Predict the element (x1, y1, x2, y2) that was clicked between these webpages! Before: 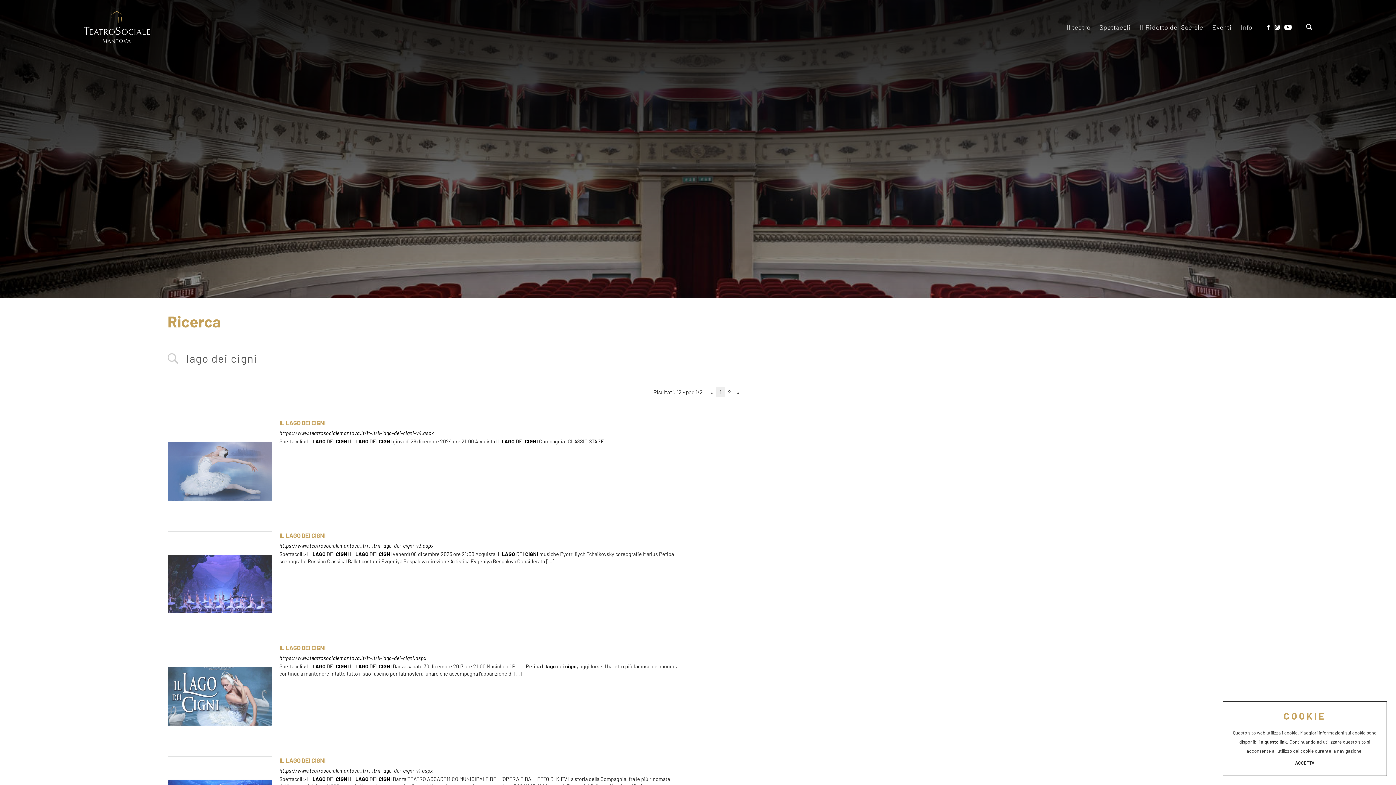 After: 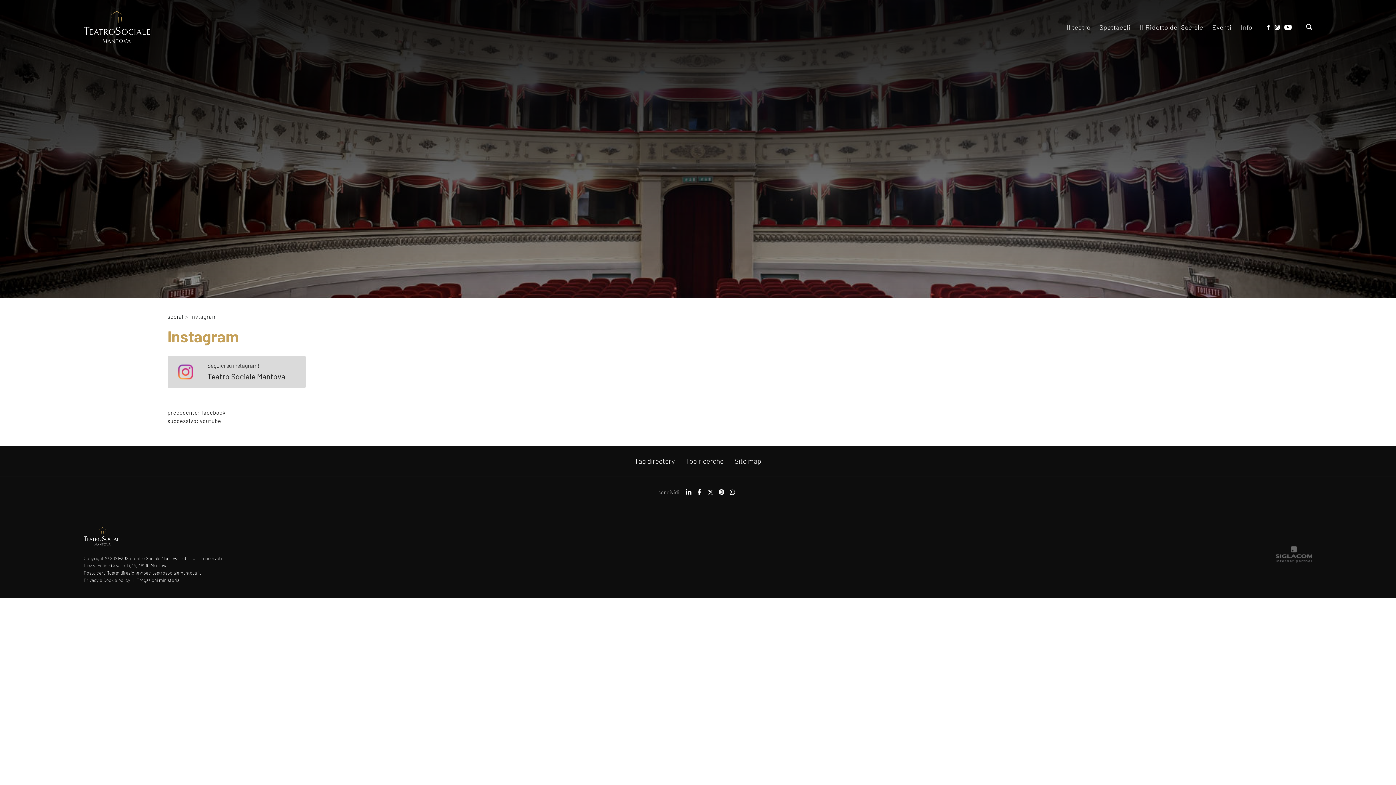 Action: bbox: (1274, 24, 1280, 30) label:  